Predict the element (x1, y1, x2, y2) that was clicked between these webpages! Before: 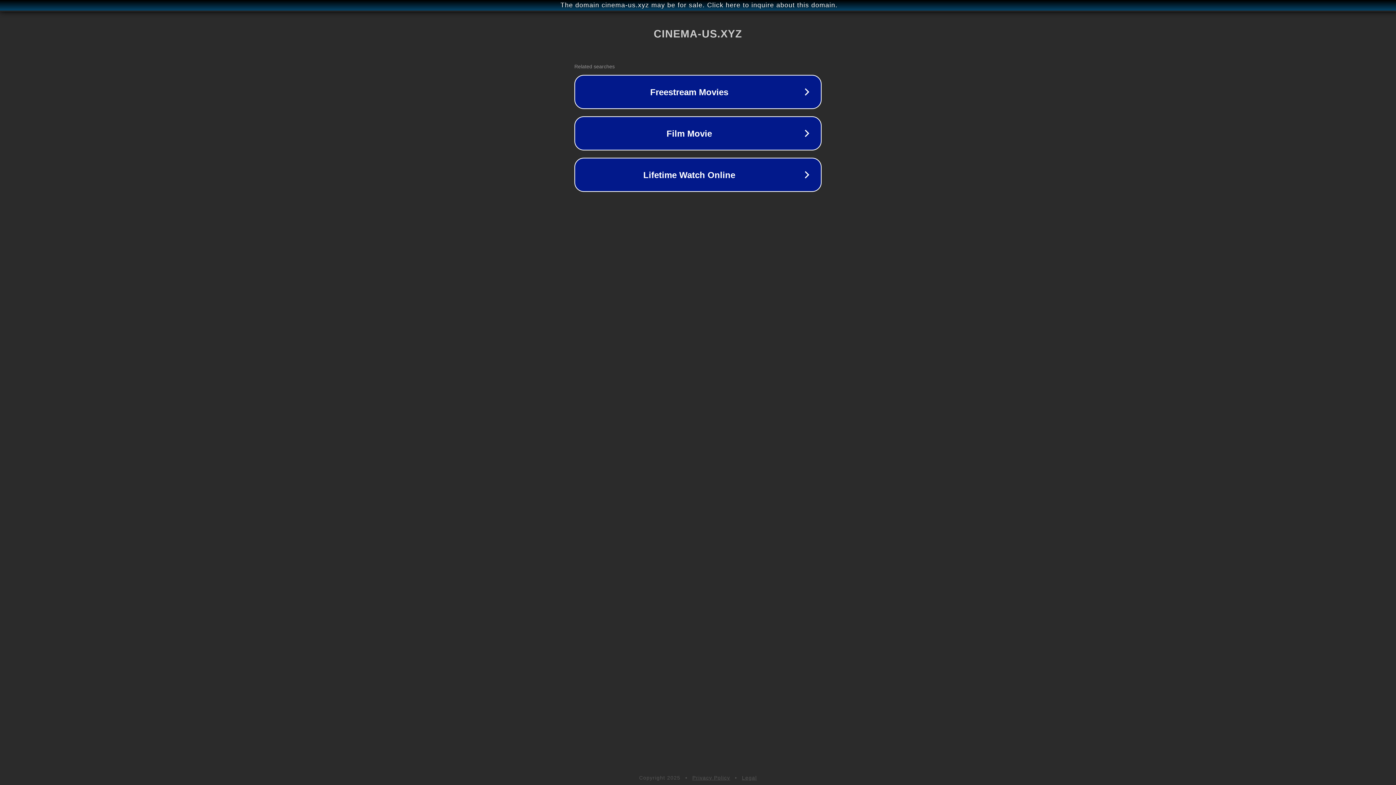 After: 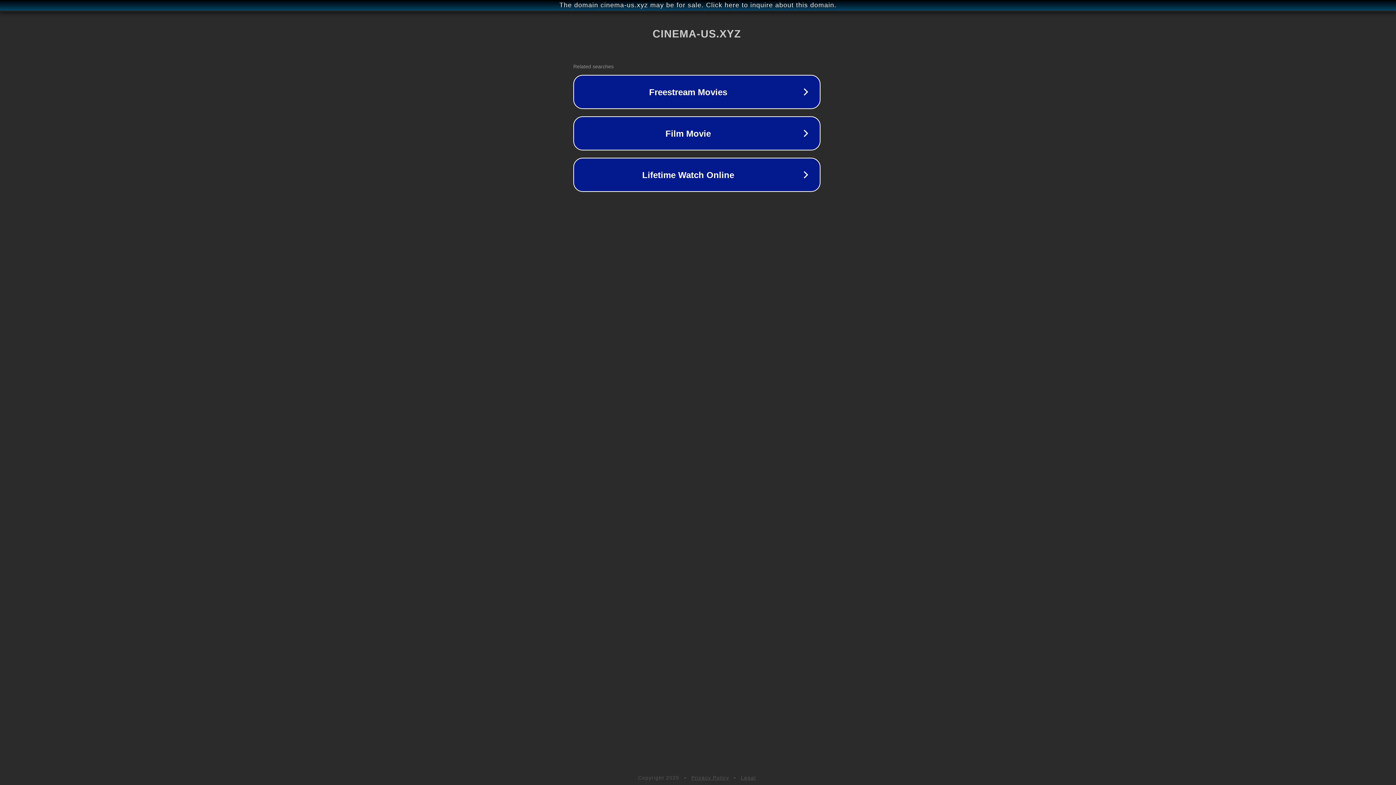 Action: label: The domain cinema-us.xyz may be for sale. Click here to inquire about this domain. bbox: (1, 1, 1397, 9)